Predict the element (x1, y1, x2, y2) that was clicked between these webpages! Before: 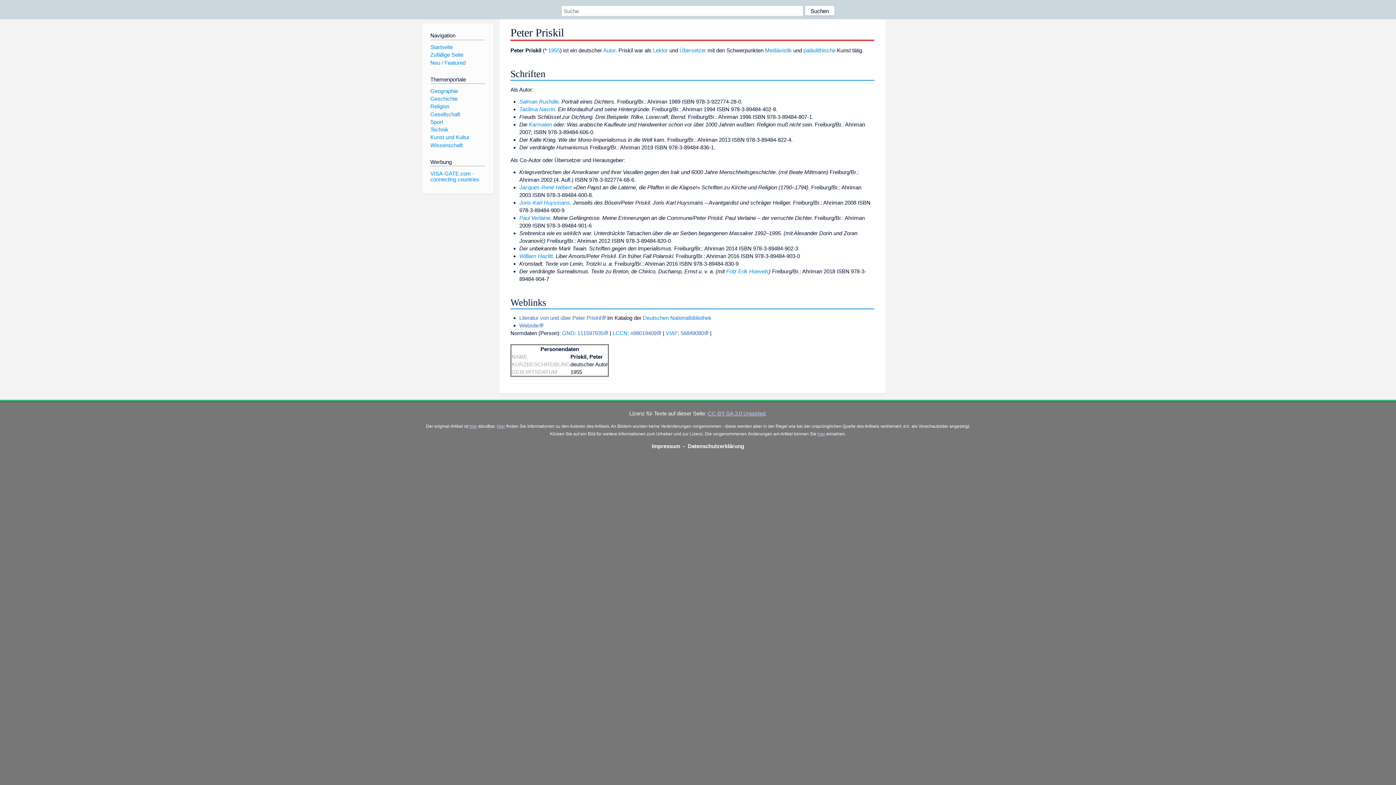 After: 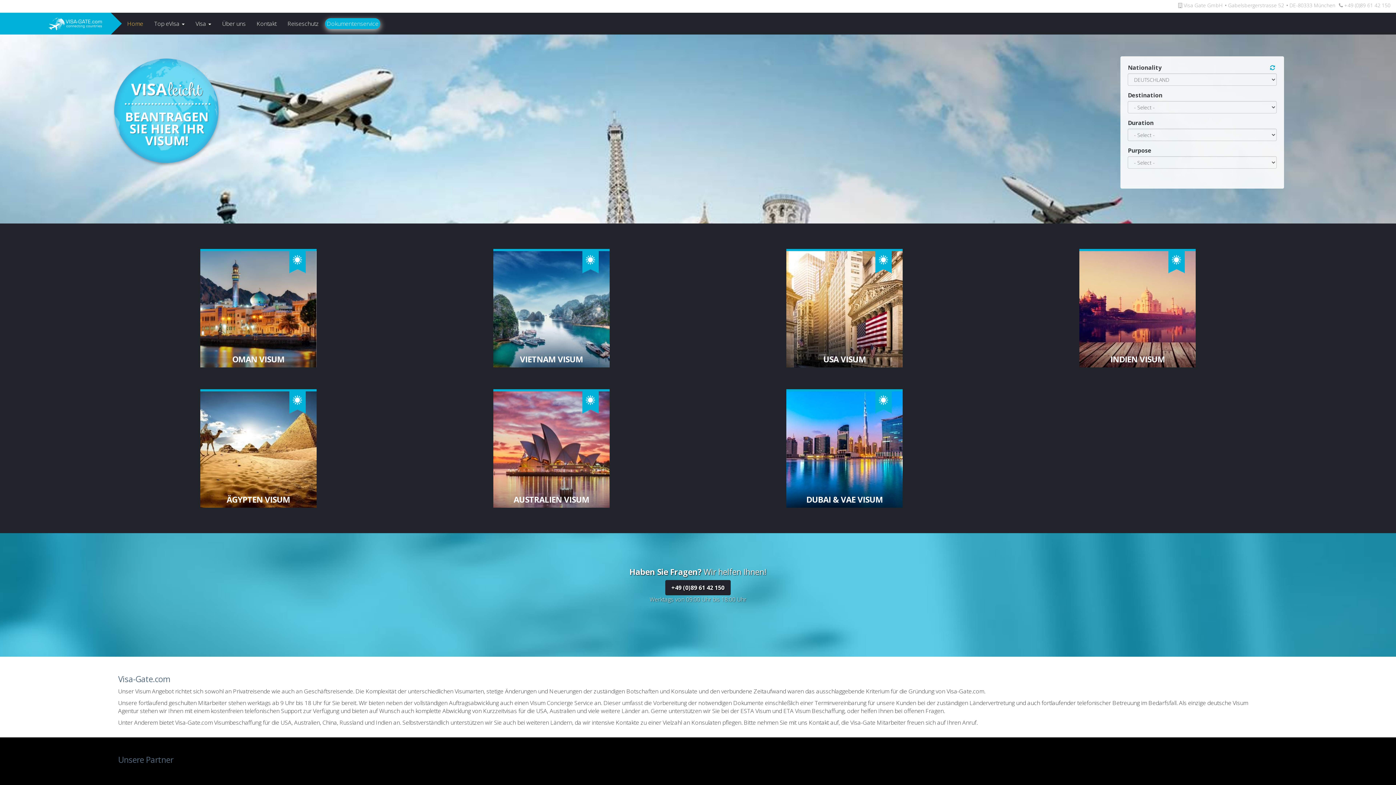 Action: bbox: (430, 170, 479, 182) label: VISA-GATE.com - connecting countries